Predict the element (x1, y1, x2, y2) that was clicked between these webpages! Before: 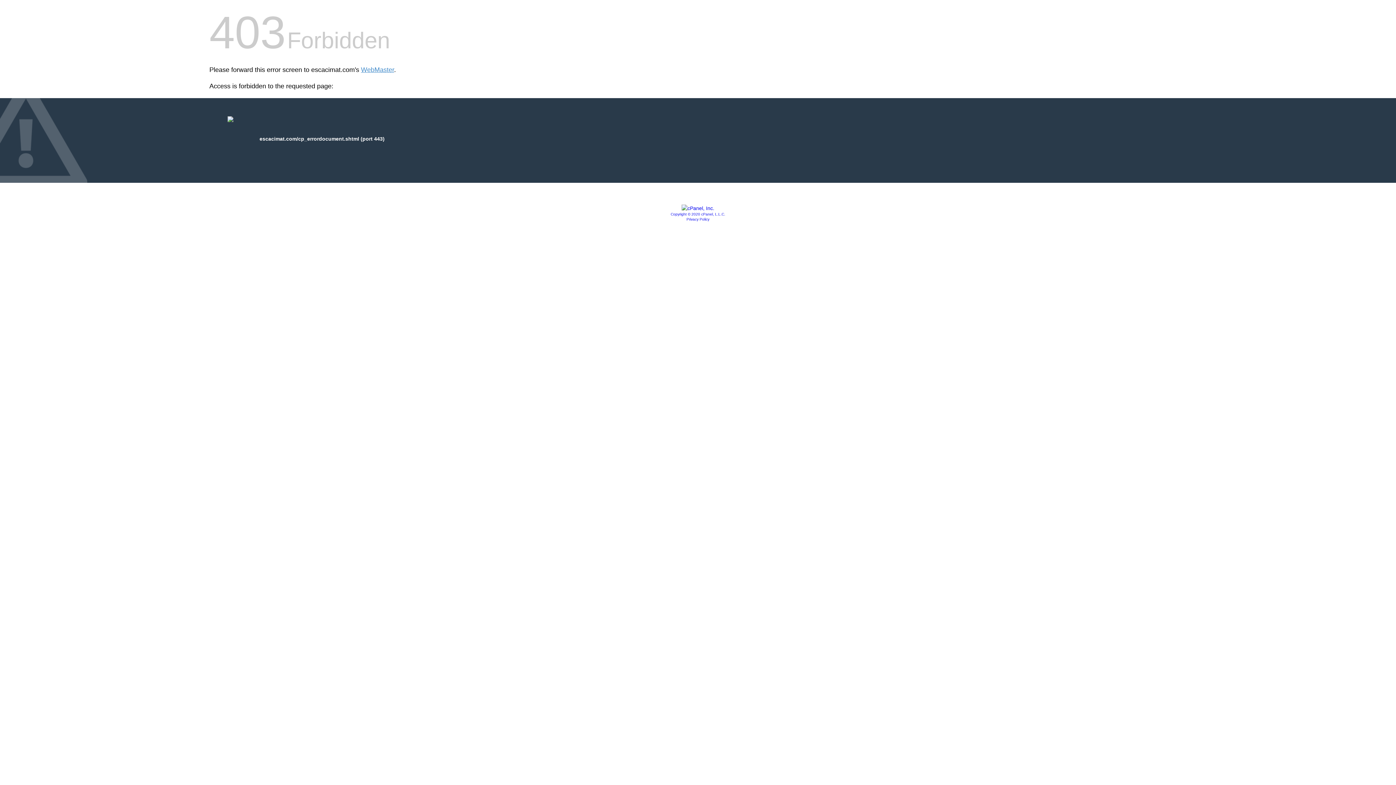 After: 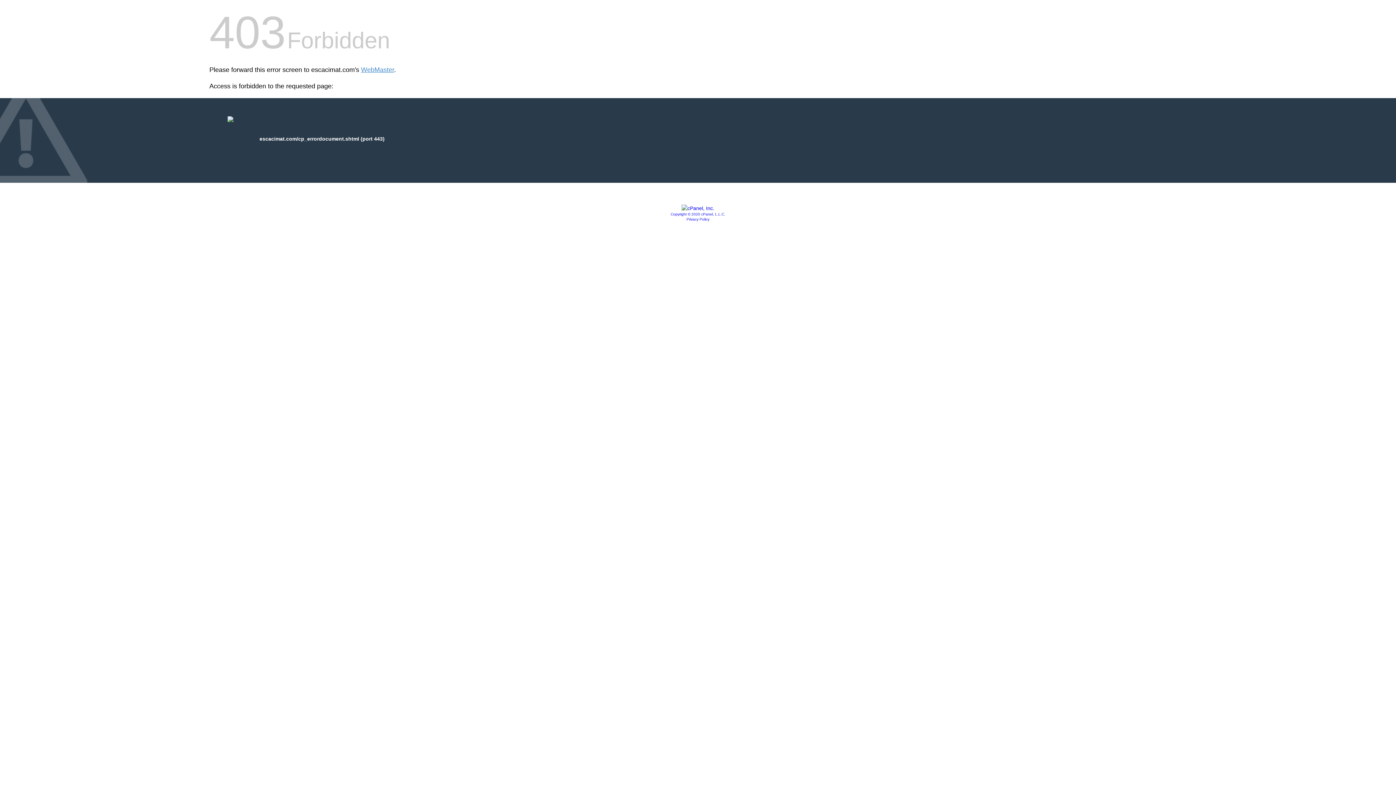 Action: label: Copyright © 2020 cPanel, L.L.C. bbox: (670, 212, 725, 216)